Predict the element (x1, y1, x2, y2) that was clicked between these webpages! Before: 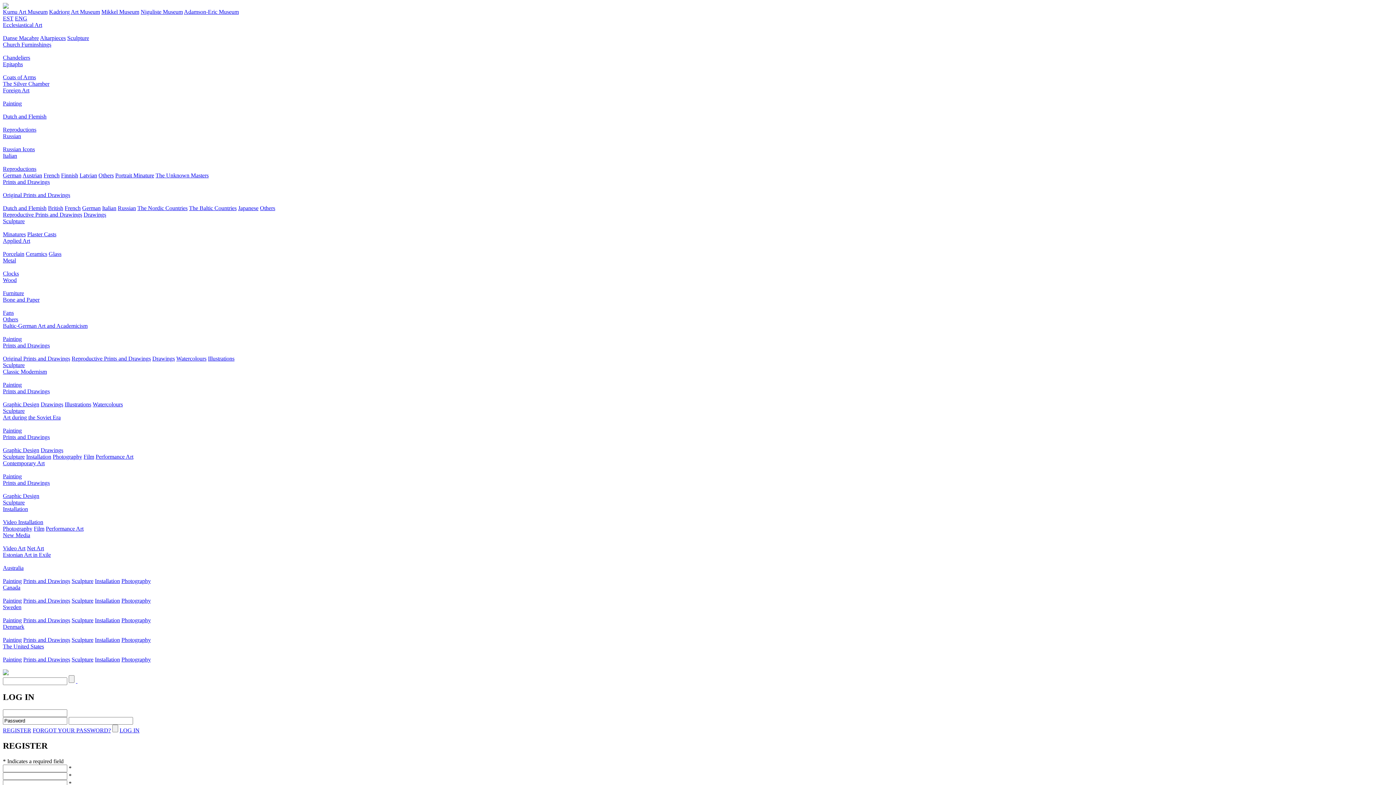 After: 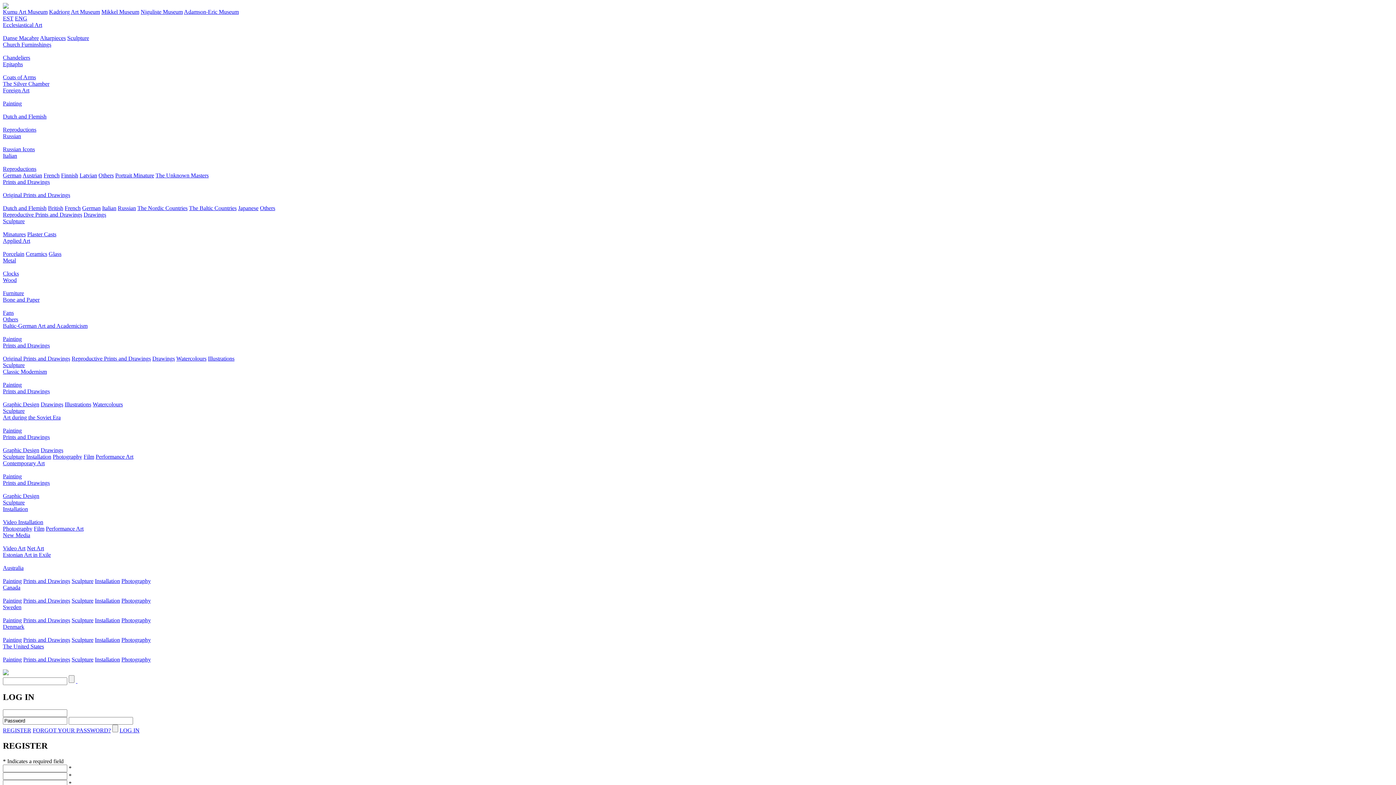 Action: bbox: (2, 152, 17, 158) label: Italian